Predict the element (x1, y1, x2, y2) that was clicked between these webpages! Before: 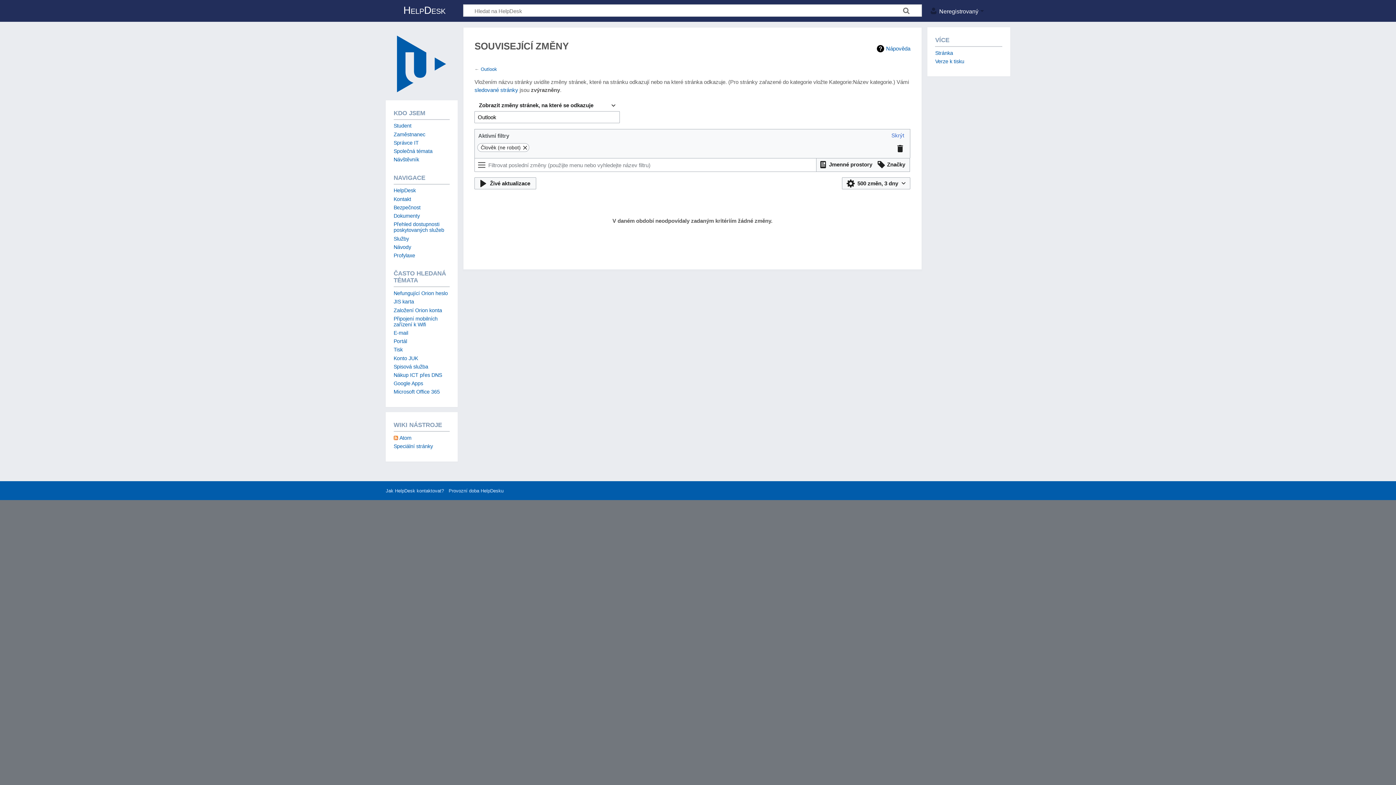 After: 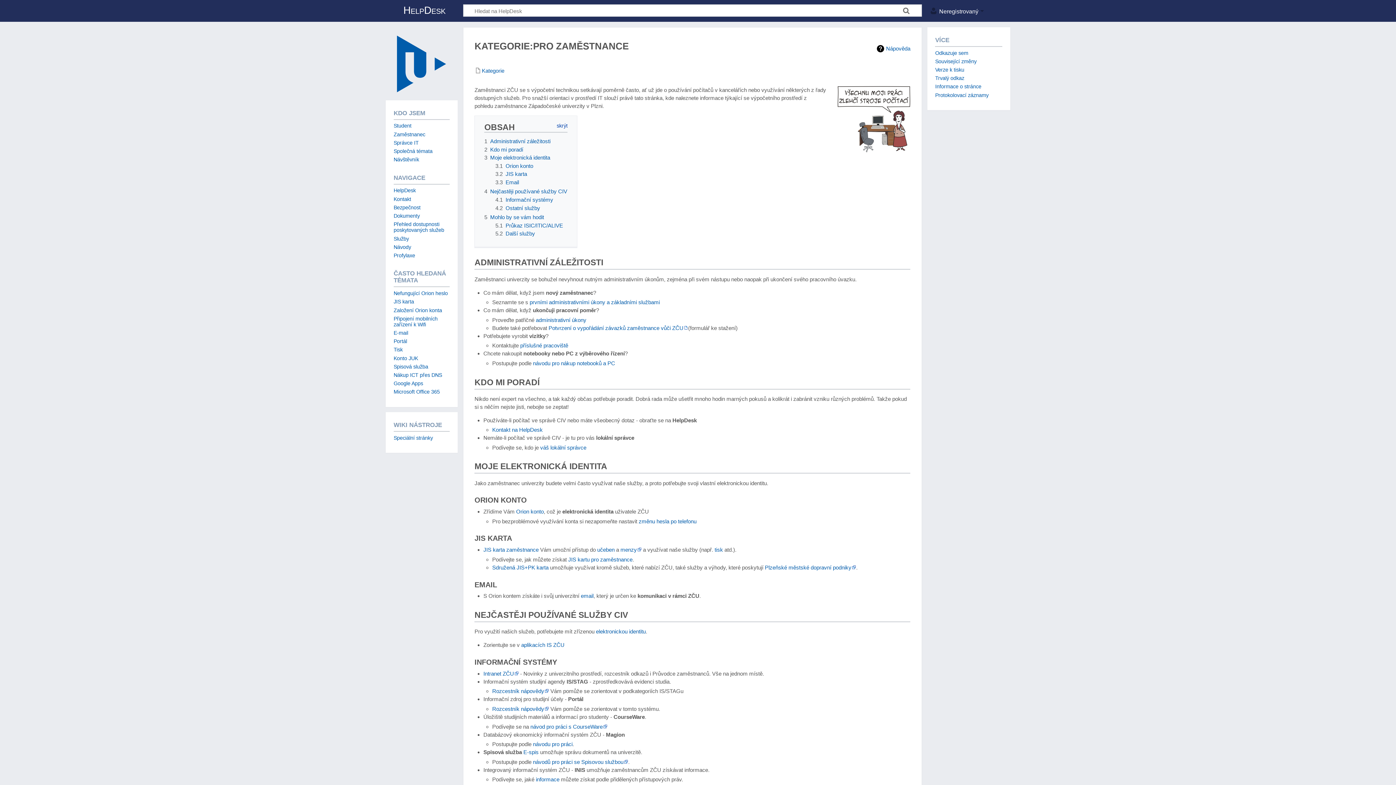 Action: label: Zaměstnanec bbox: (393, 131, 425, 137)